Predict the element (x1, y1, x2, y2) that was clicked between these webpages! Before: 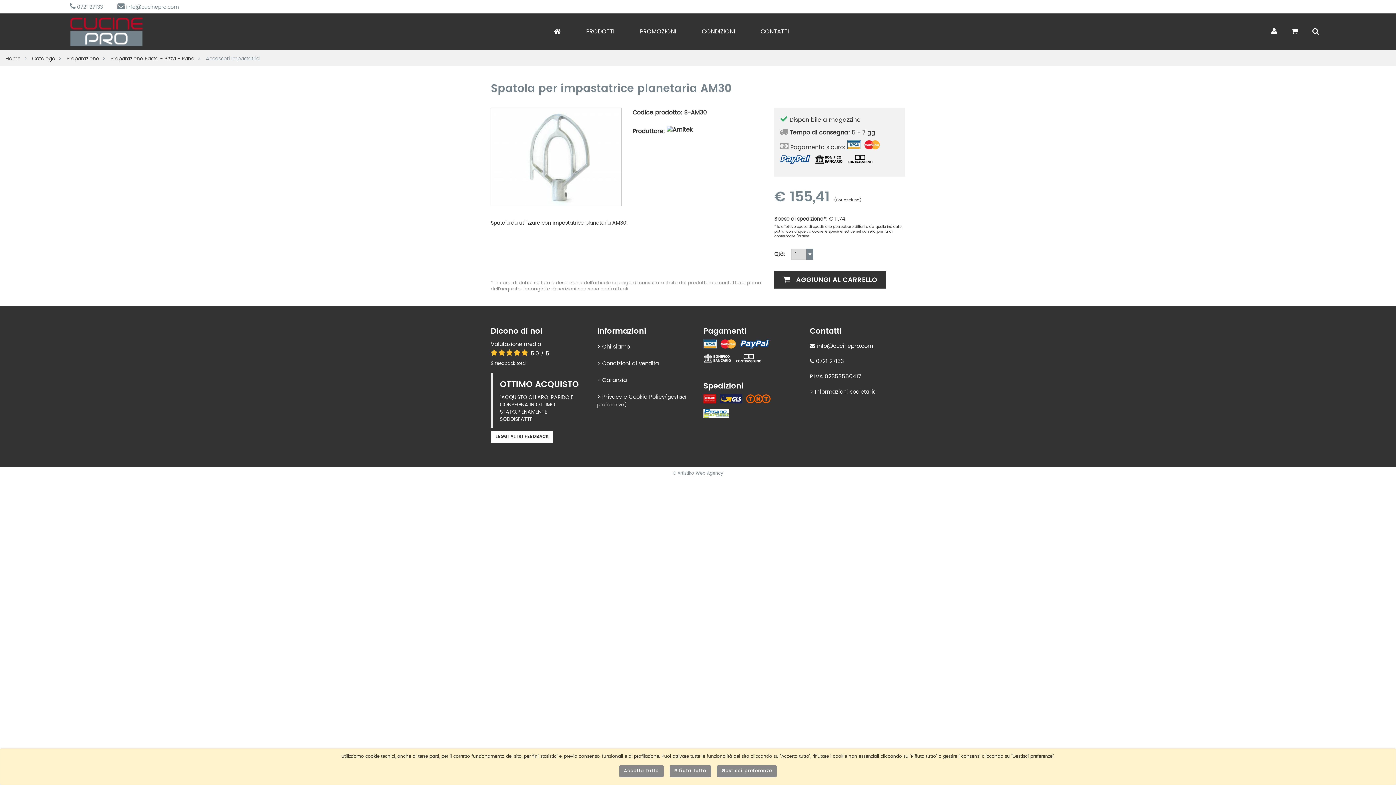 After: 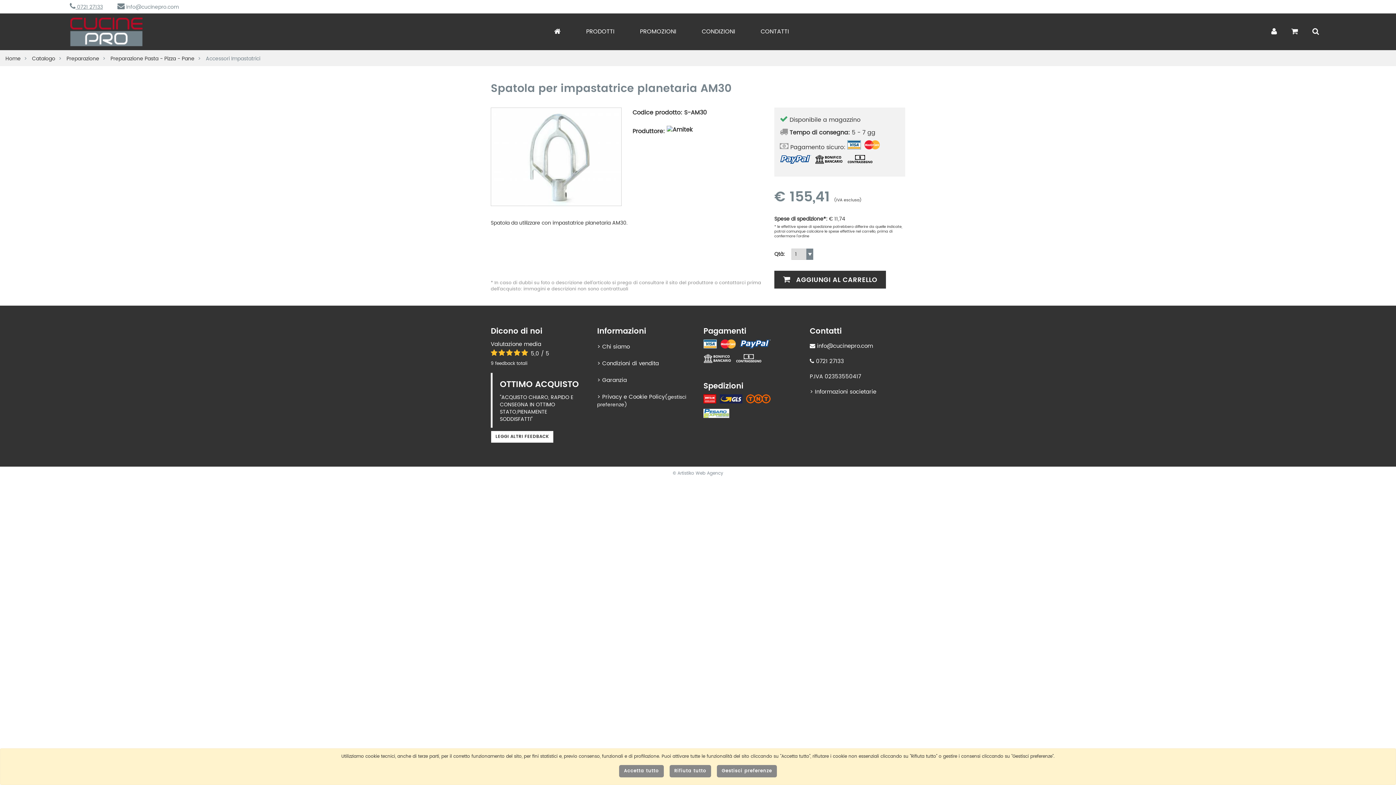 Action: bbox: (69, 2, 102, 11) label:  0721 27133